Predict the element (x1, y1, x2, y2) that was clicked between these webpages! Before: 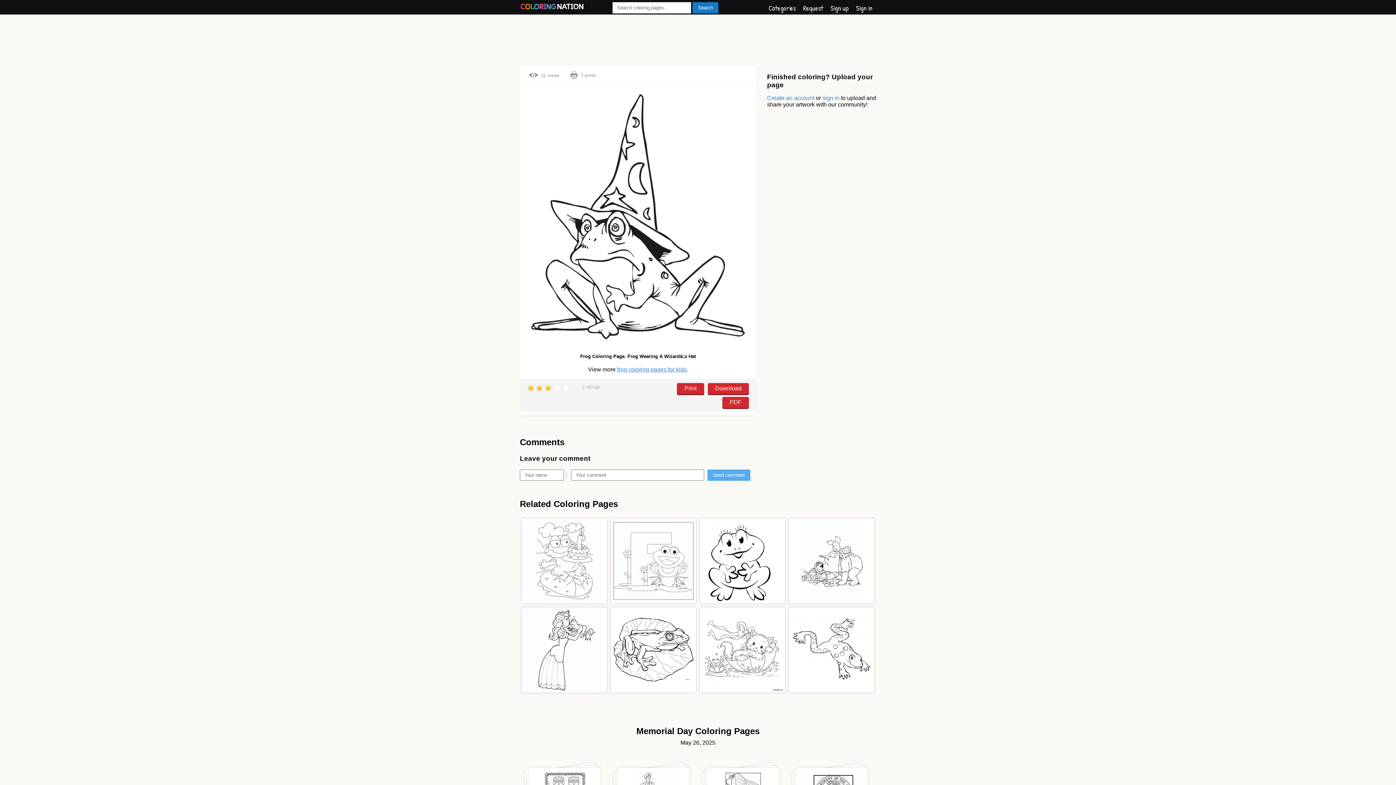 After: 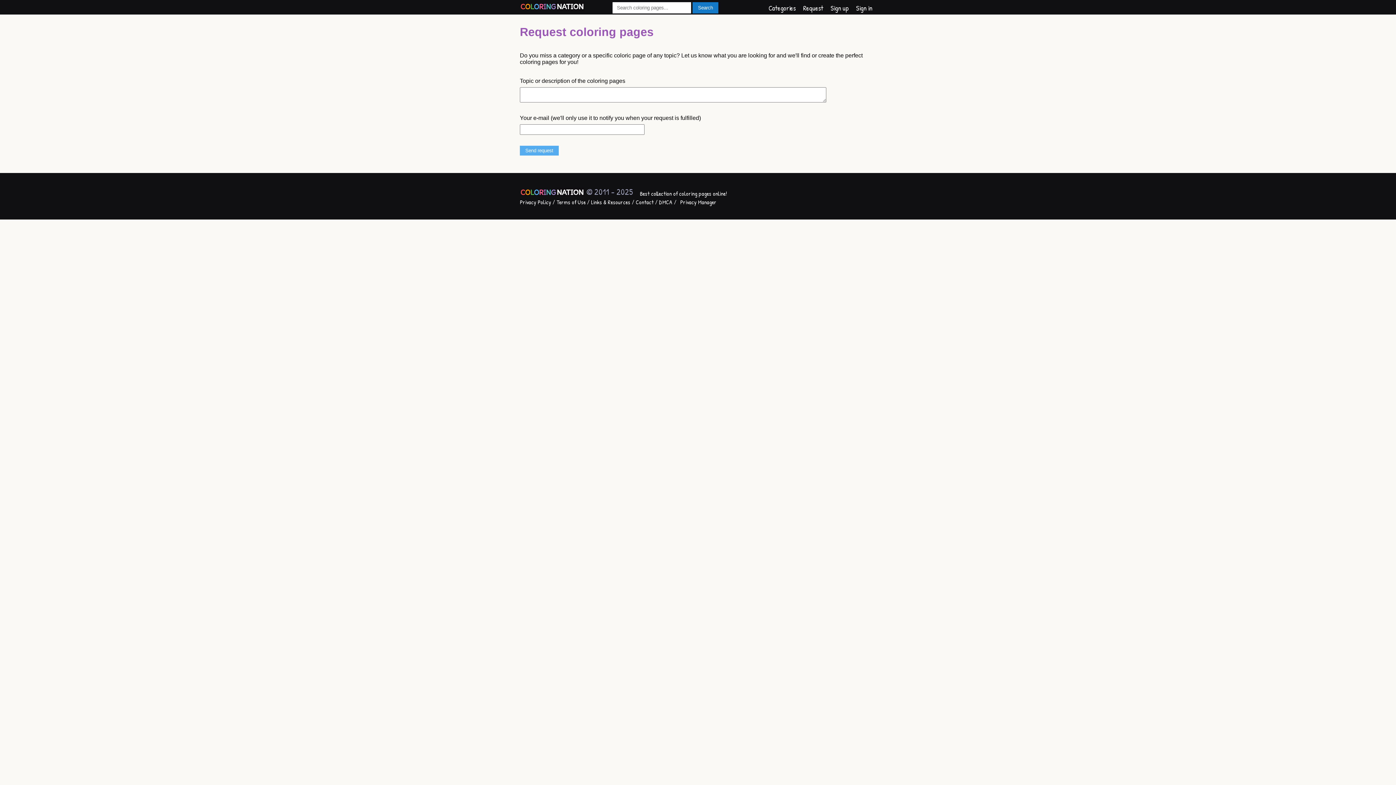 Action: bbox: (803, 3, 823, 12) label: Request